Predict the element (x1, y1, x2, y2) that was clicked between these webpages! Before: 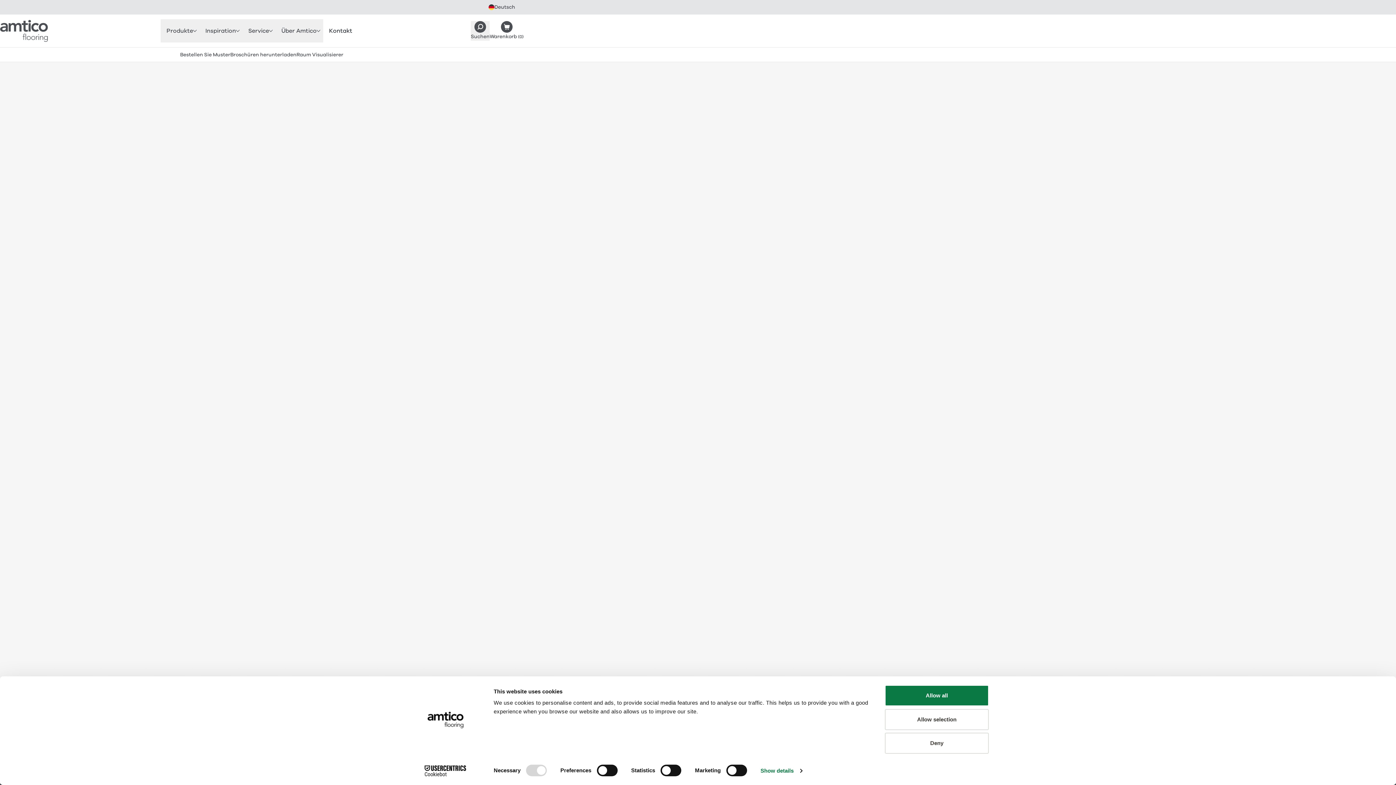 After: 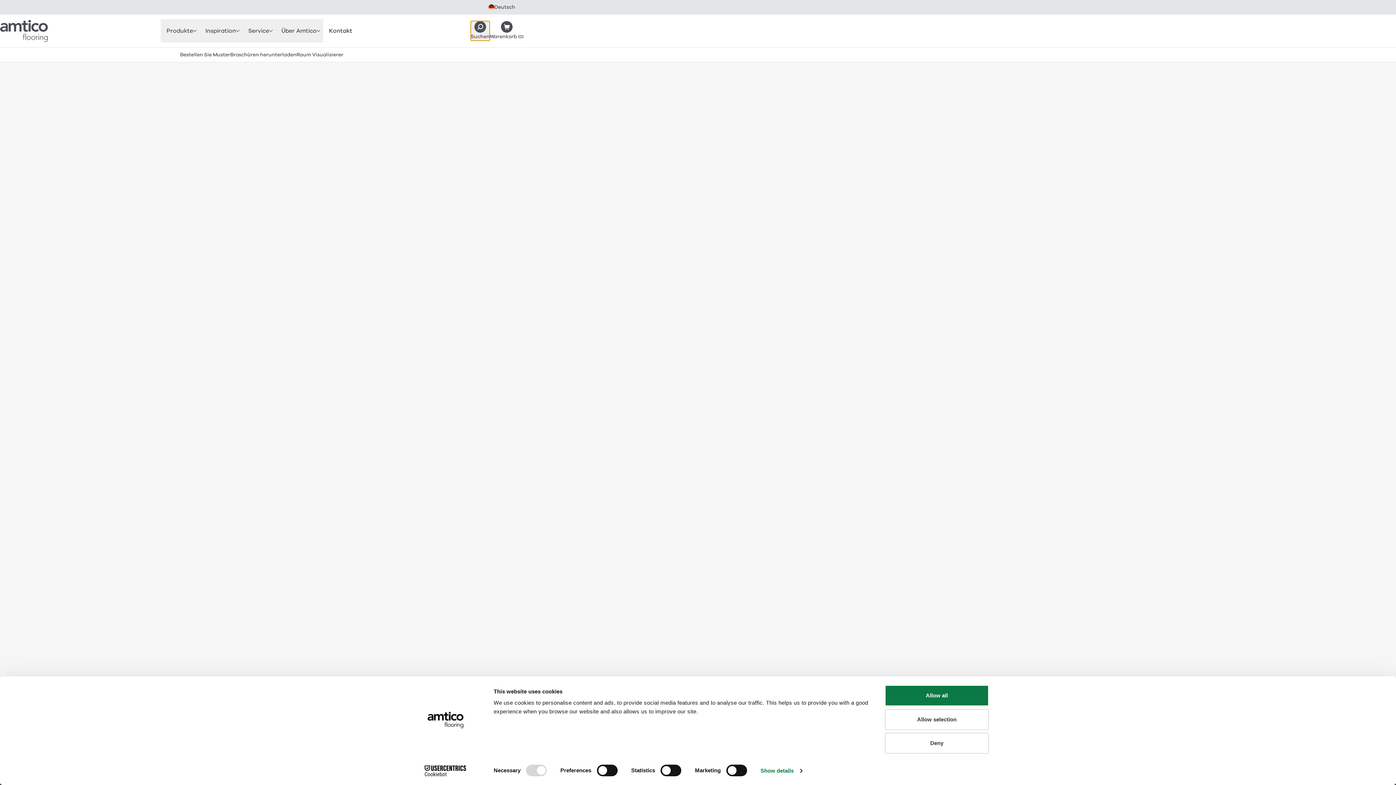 Action: bbox: (470, 21, 489, 40) label: Search